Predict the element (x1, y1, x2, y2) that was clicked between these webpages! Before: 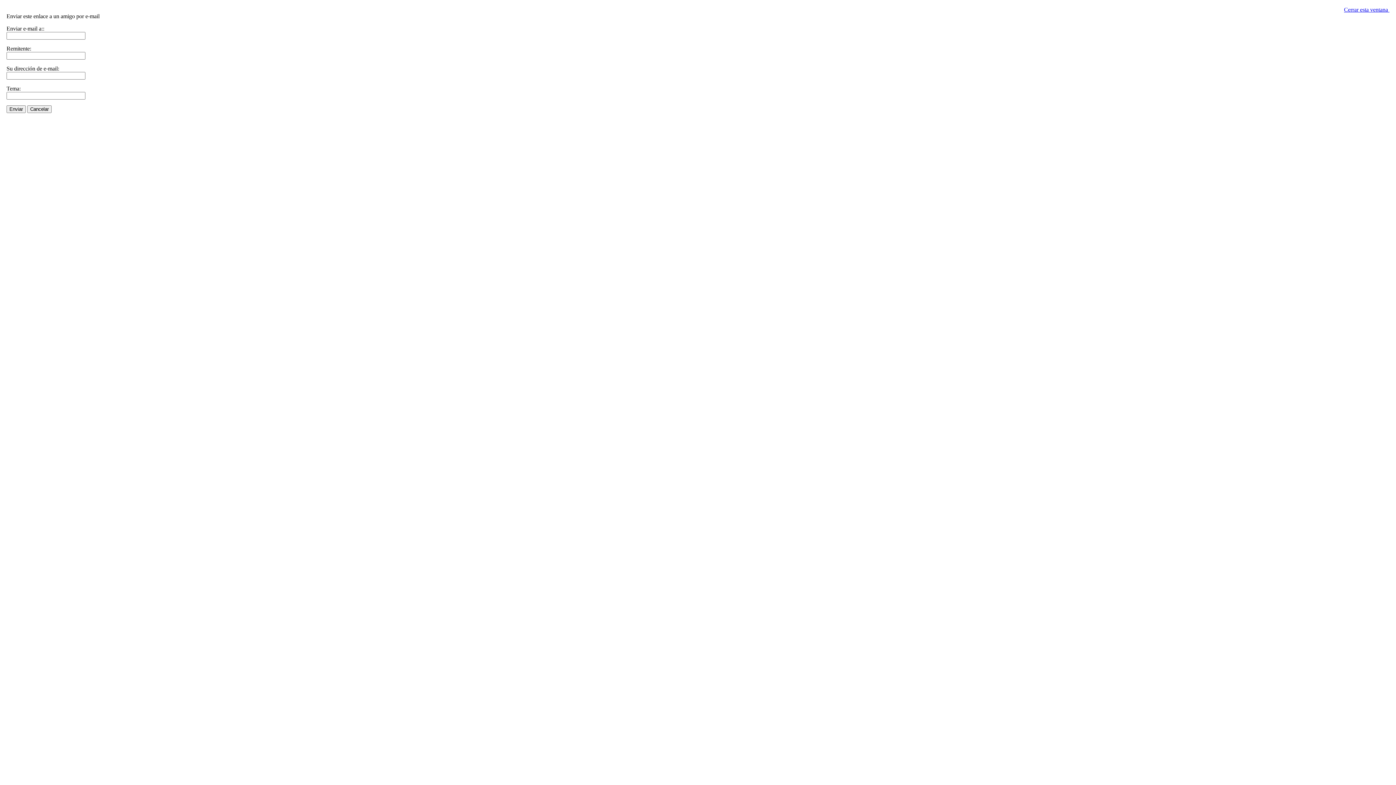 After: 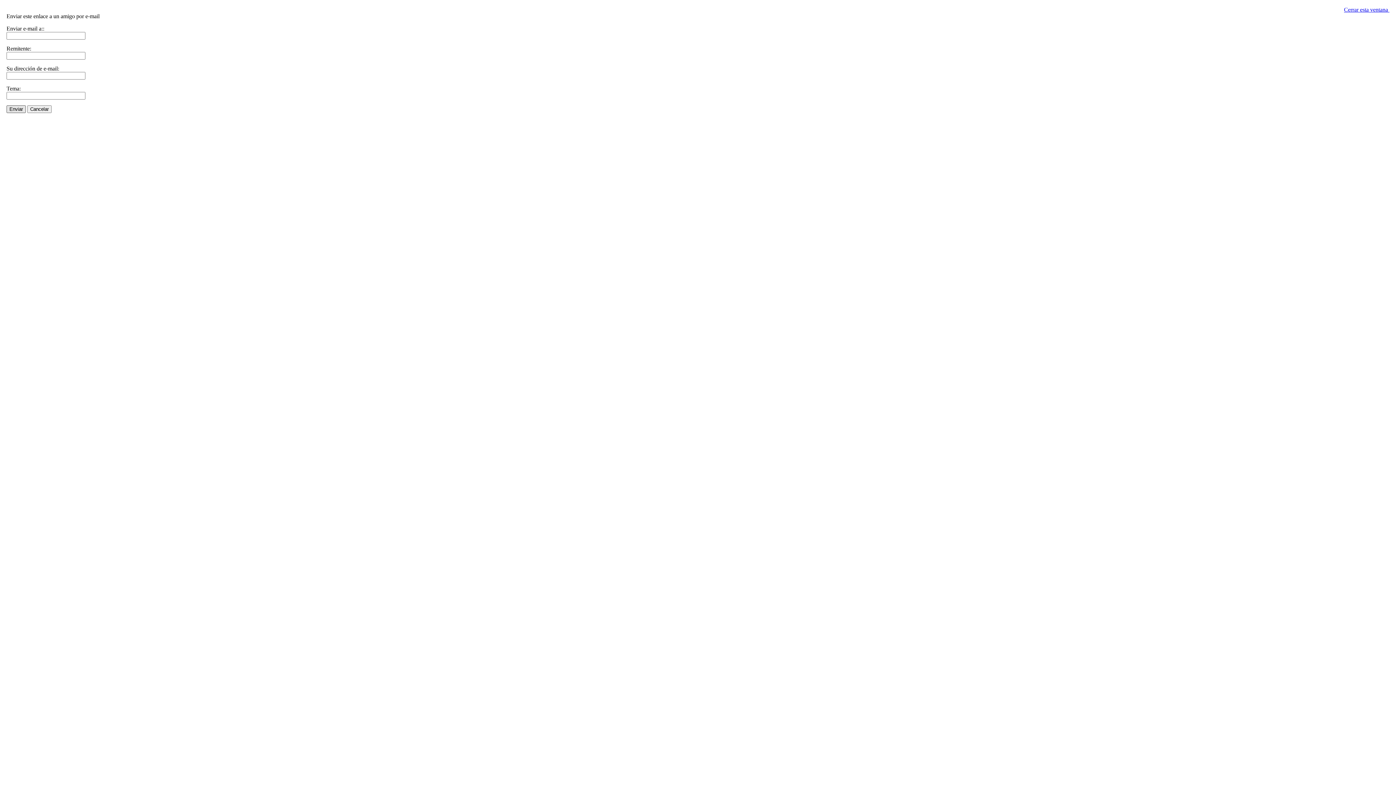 Action: label: Enviar bbox: (6, 105, 25, 113)